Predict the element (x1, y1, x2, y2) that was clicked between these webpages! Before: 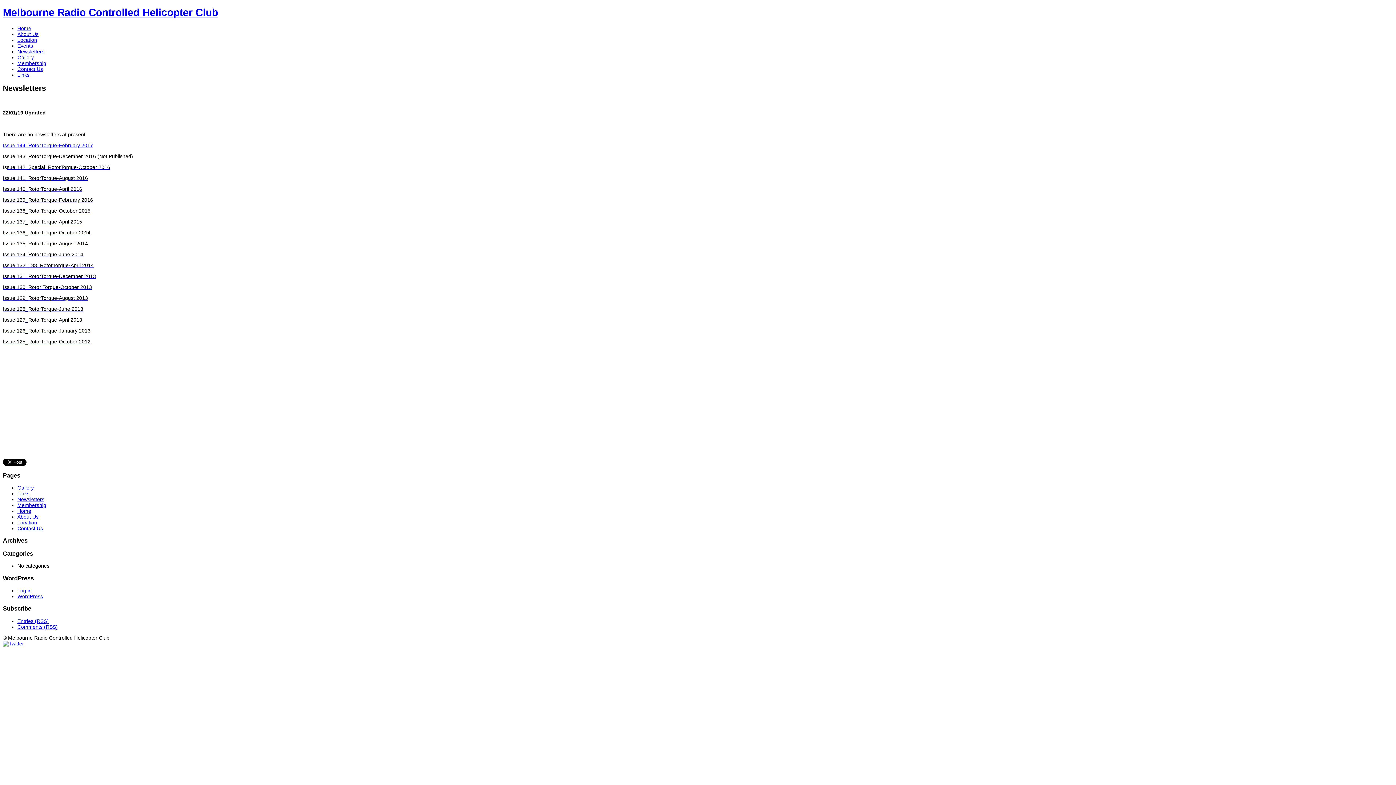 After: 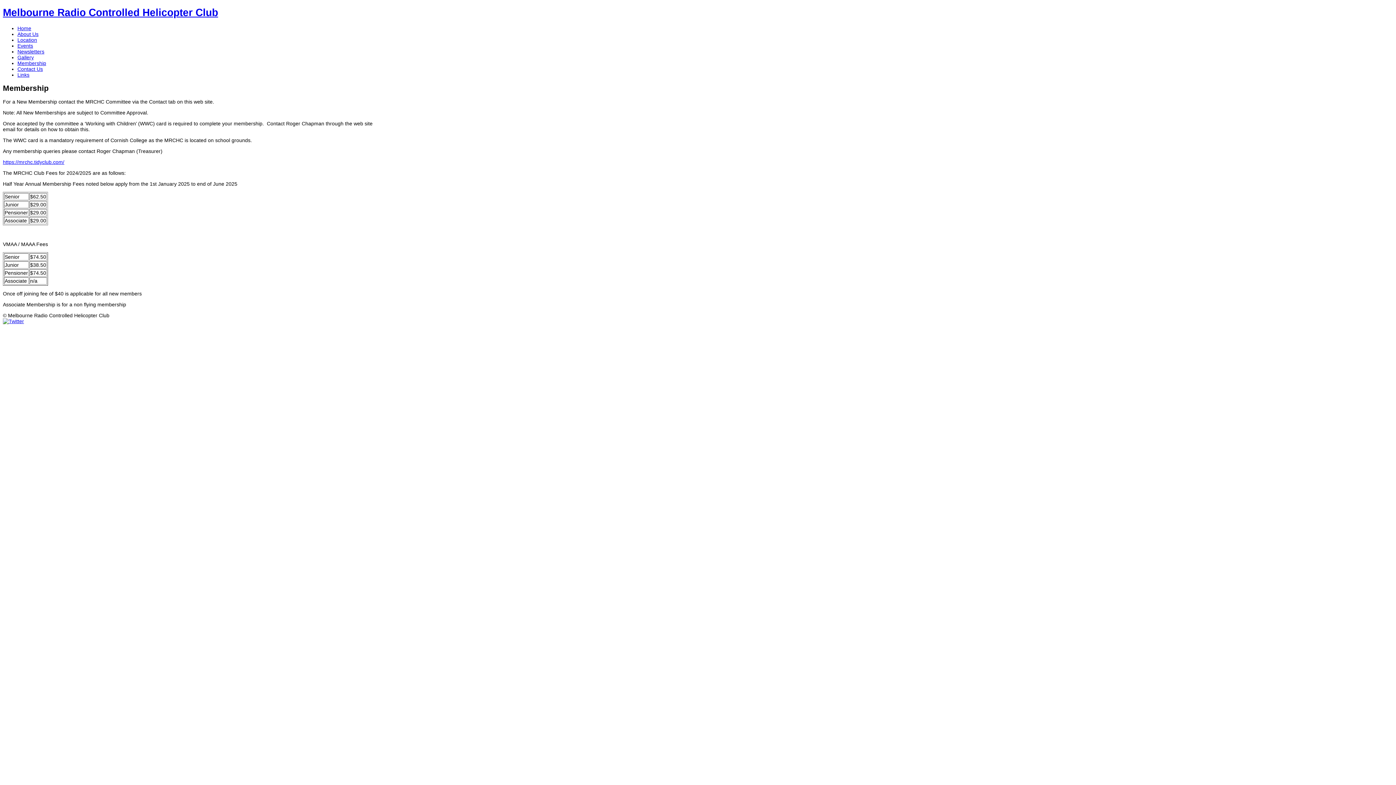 Action: bbox: (17, 502, 46, 508) label: Membership